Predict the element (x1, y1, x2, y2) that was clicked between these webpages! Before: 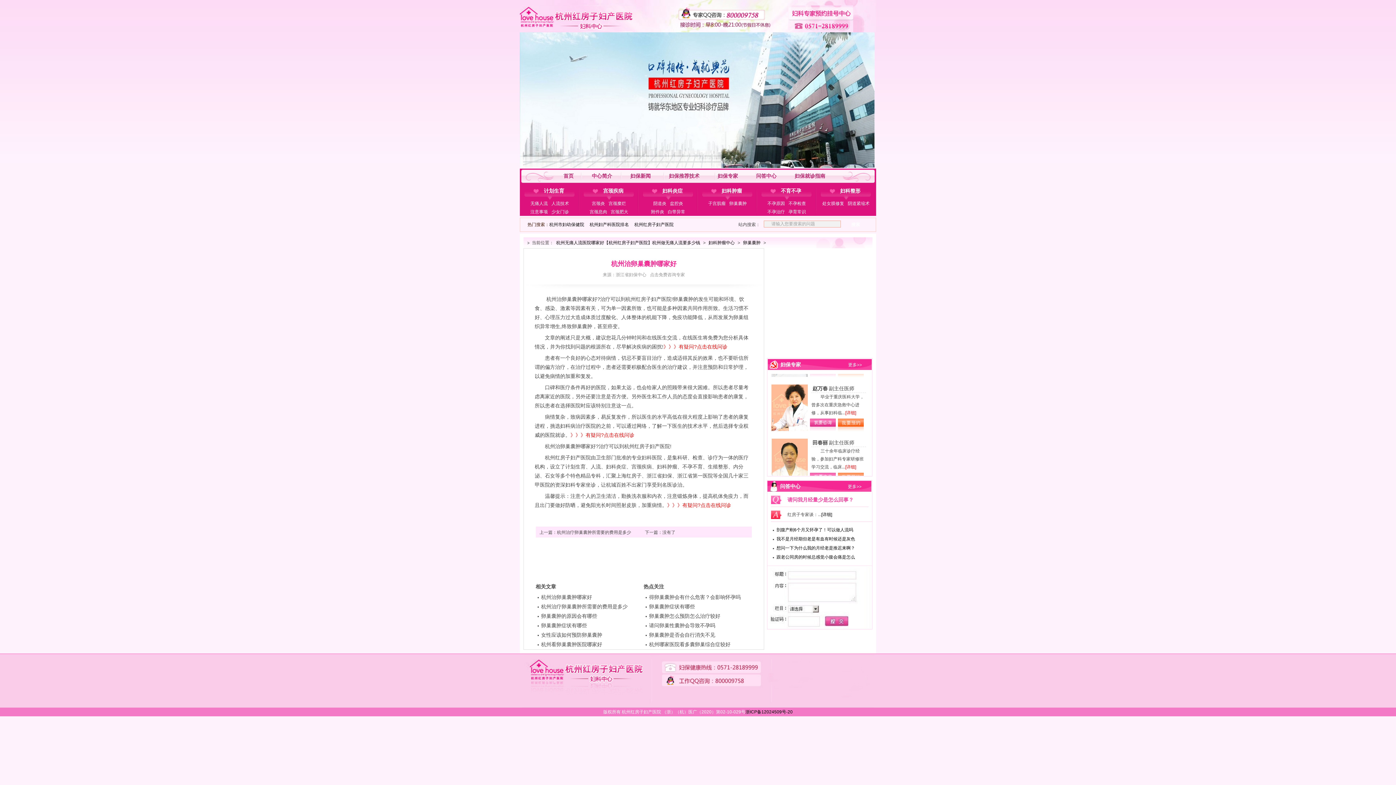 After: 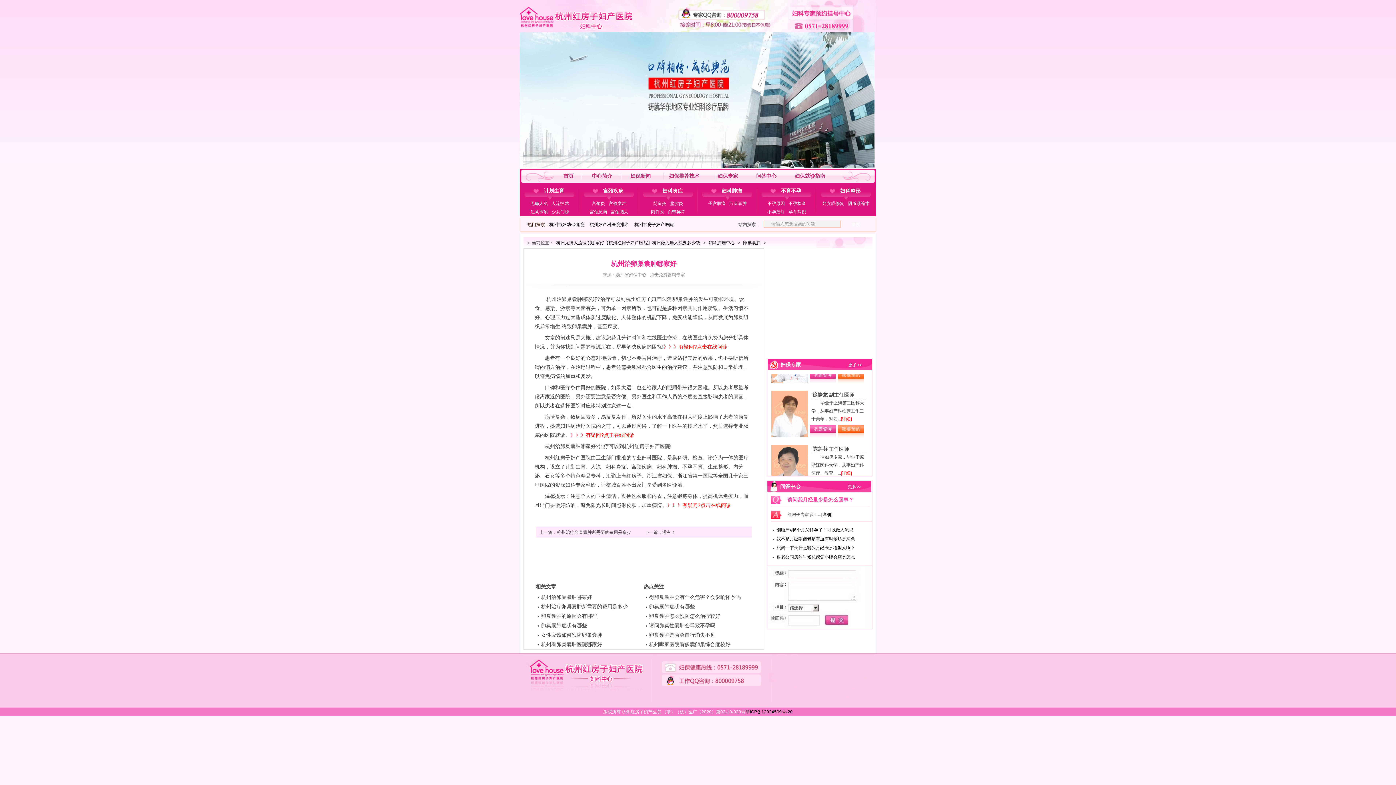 Action: bbox: (767, 625, 872, 630)